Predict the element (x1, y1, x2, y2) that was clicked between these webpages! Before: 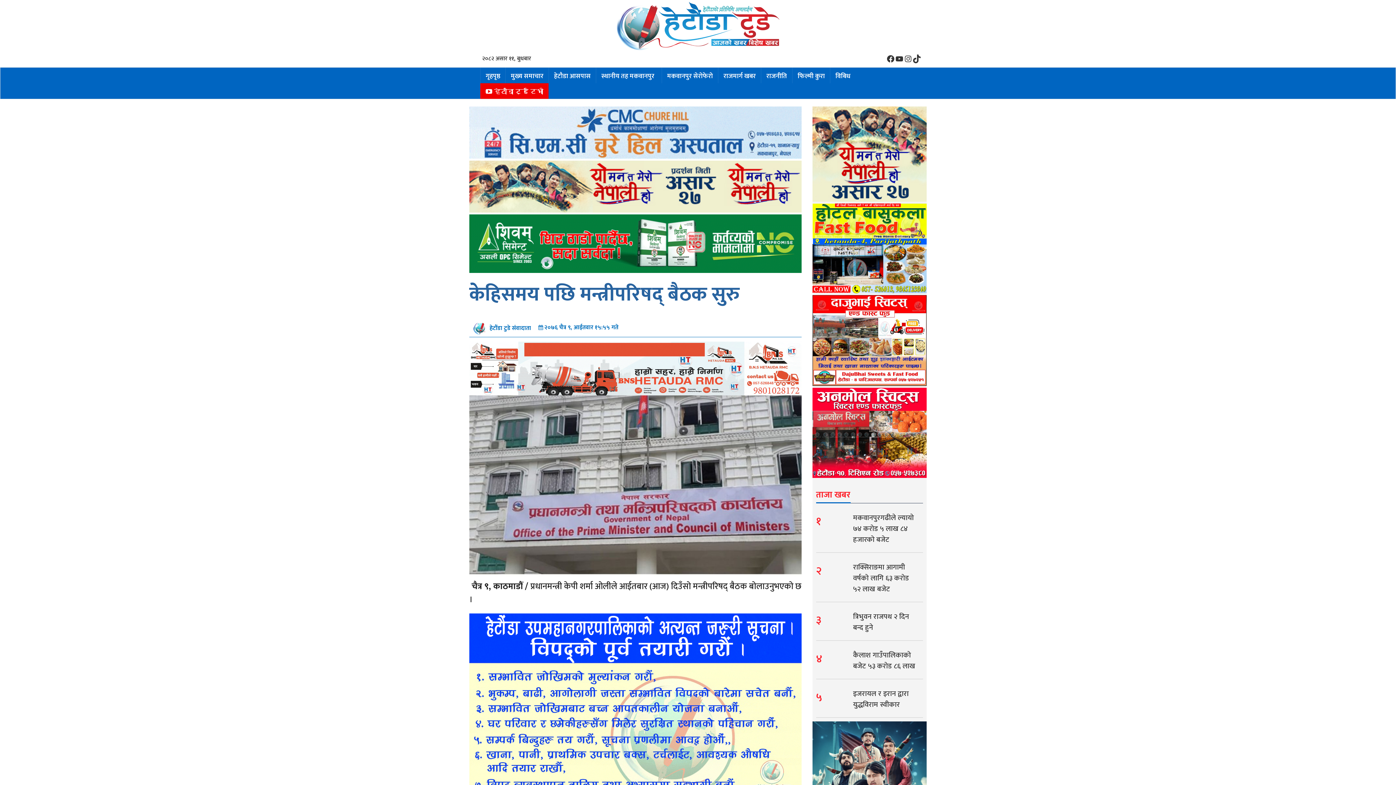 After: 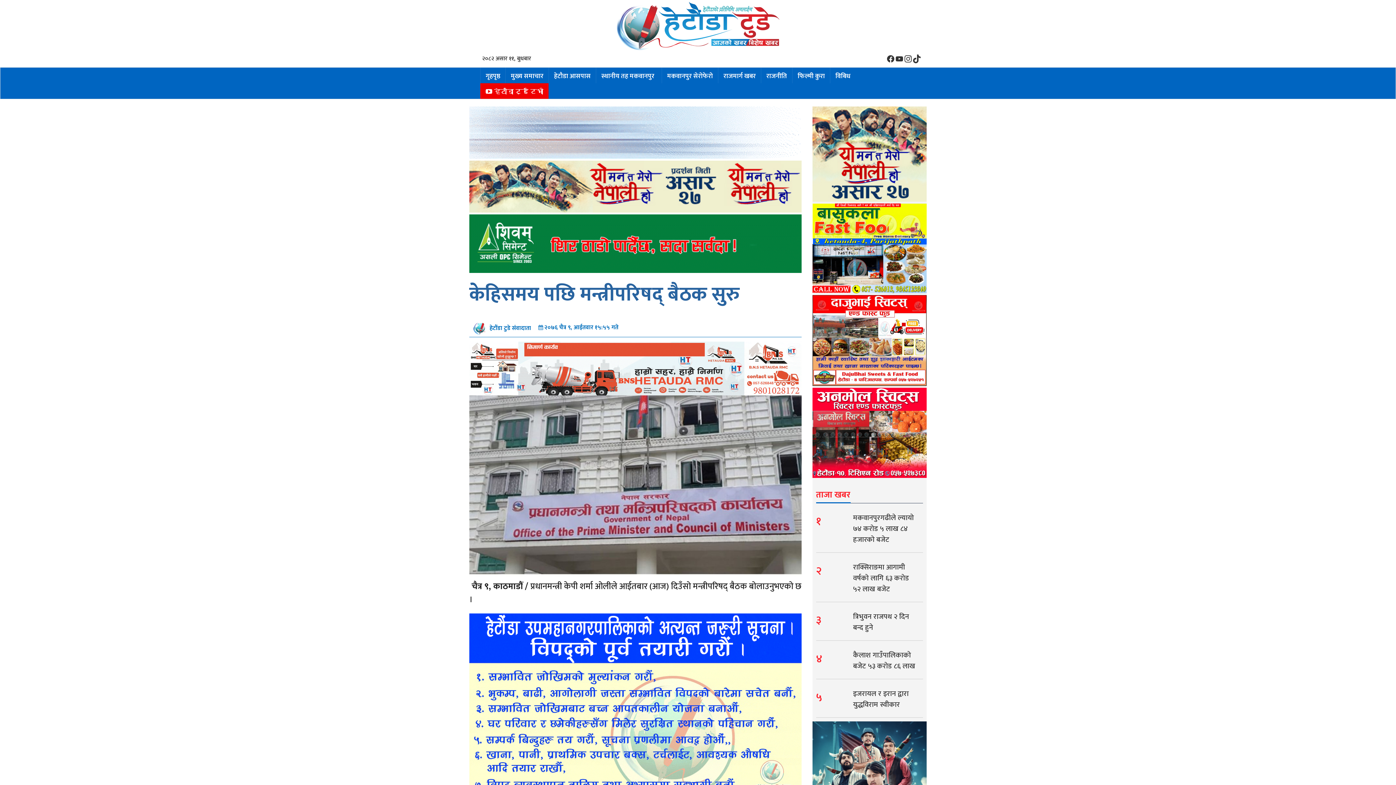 Action: bbox: (904, 54, 912, 63) label: Insta